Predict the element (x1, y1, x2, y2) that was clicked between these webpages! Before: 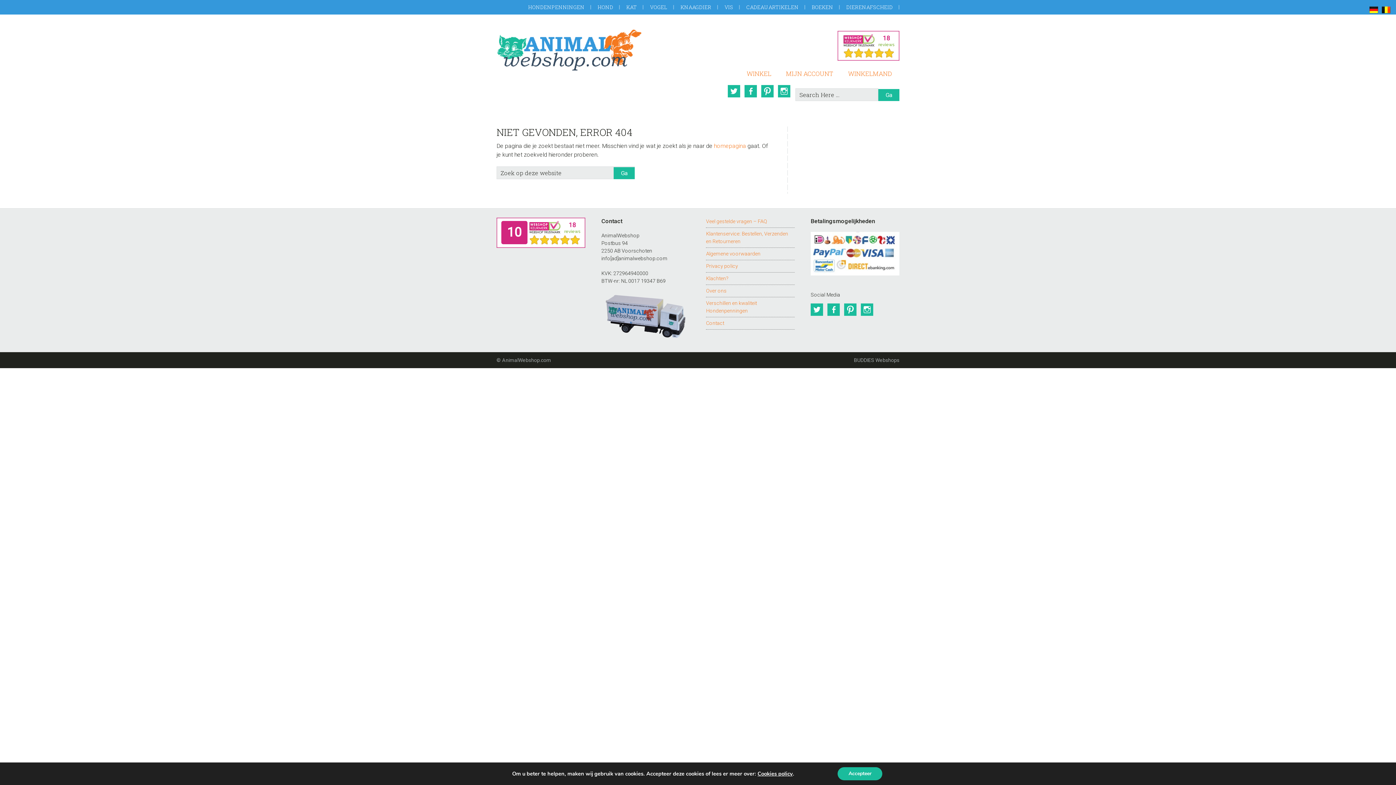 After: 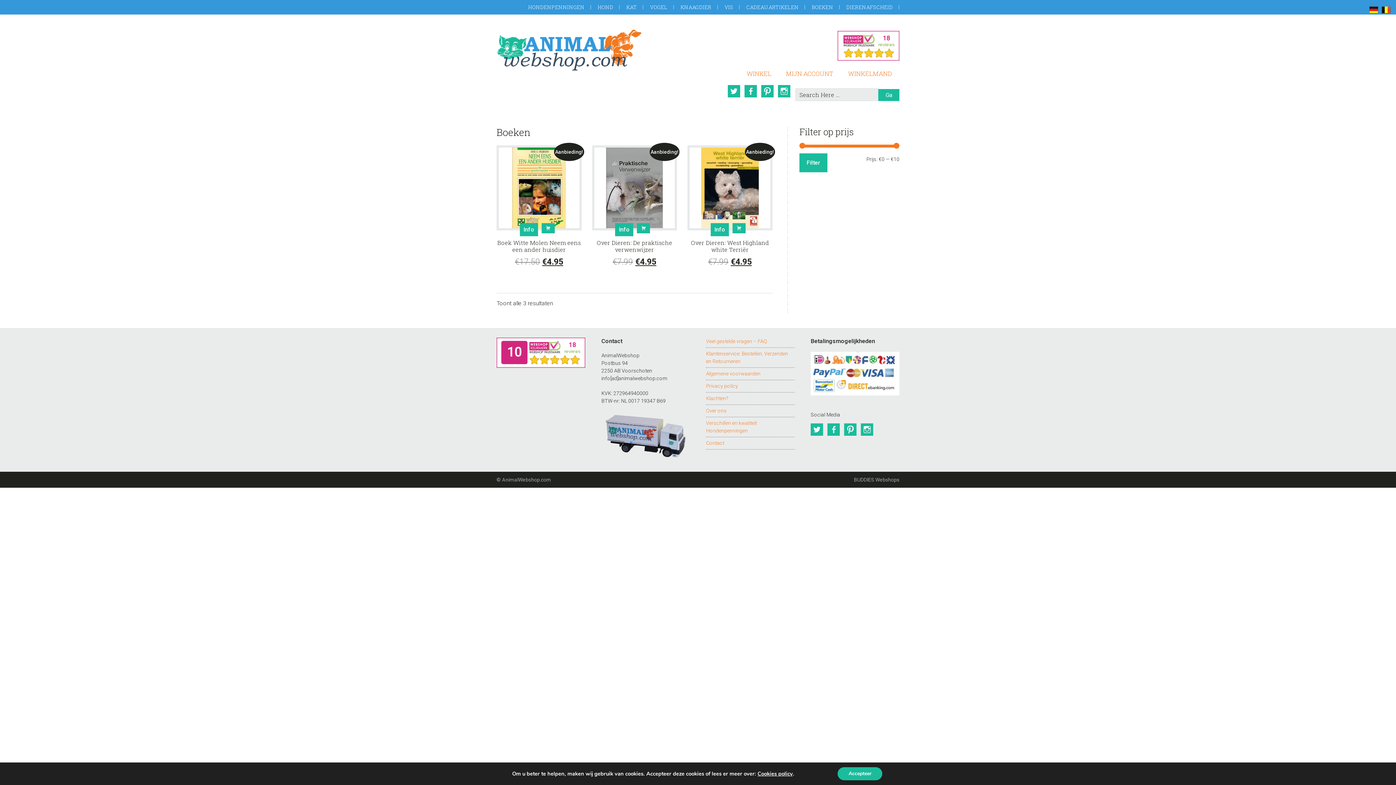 Action: bbox: (805, 2, 840, 11) label: BOEKEN